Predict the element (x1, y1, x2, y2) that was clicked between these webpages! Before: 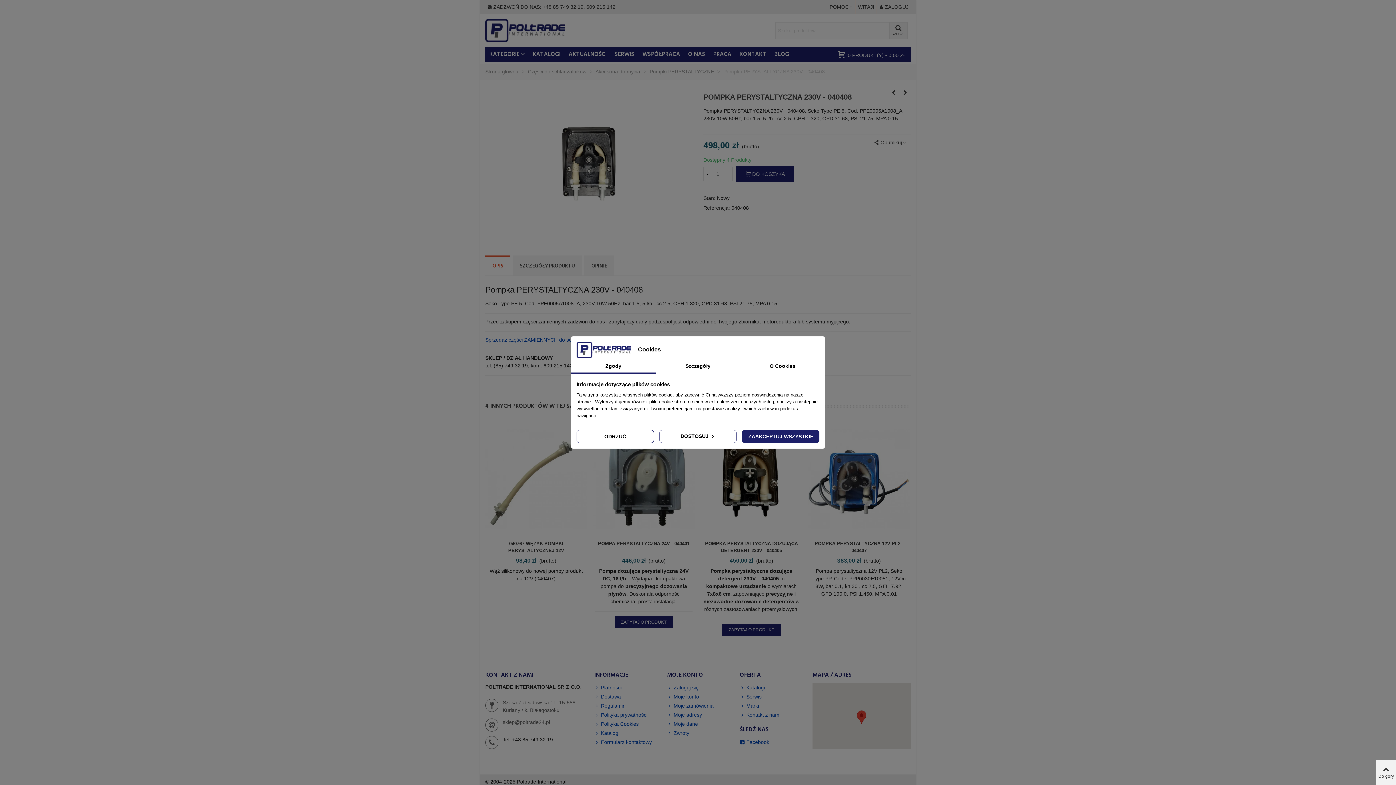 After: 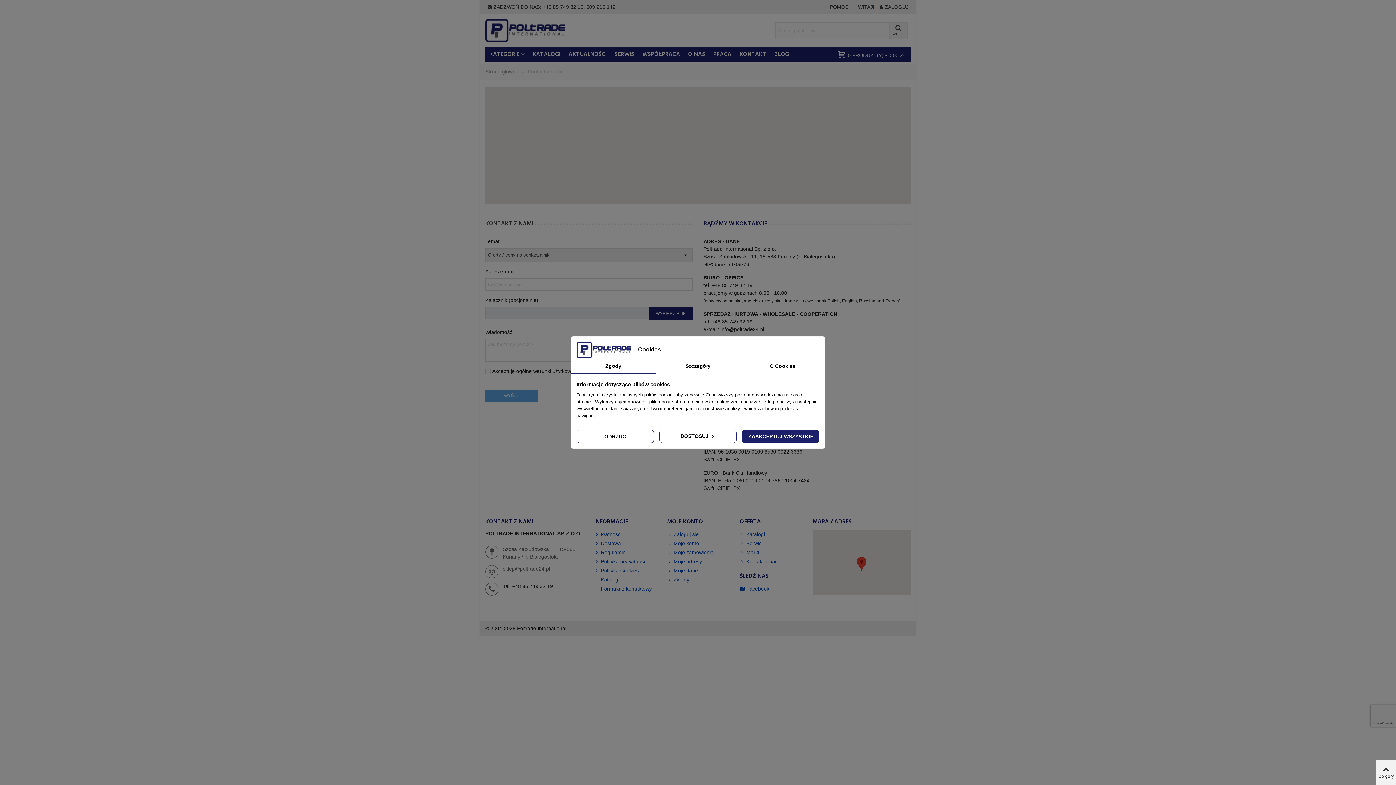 Action: label: ZAPYTAJ O PRODUKT bbox: (722, 624, 780, 636)